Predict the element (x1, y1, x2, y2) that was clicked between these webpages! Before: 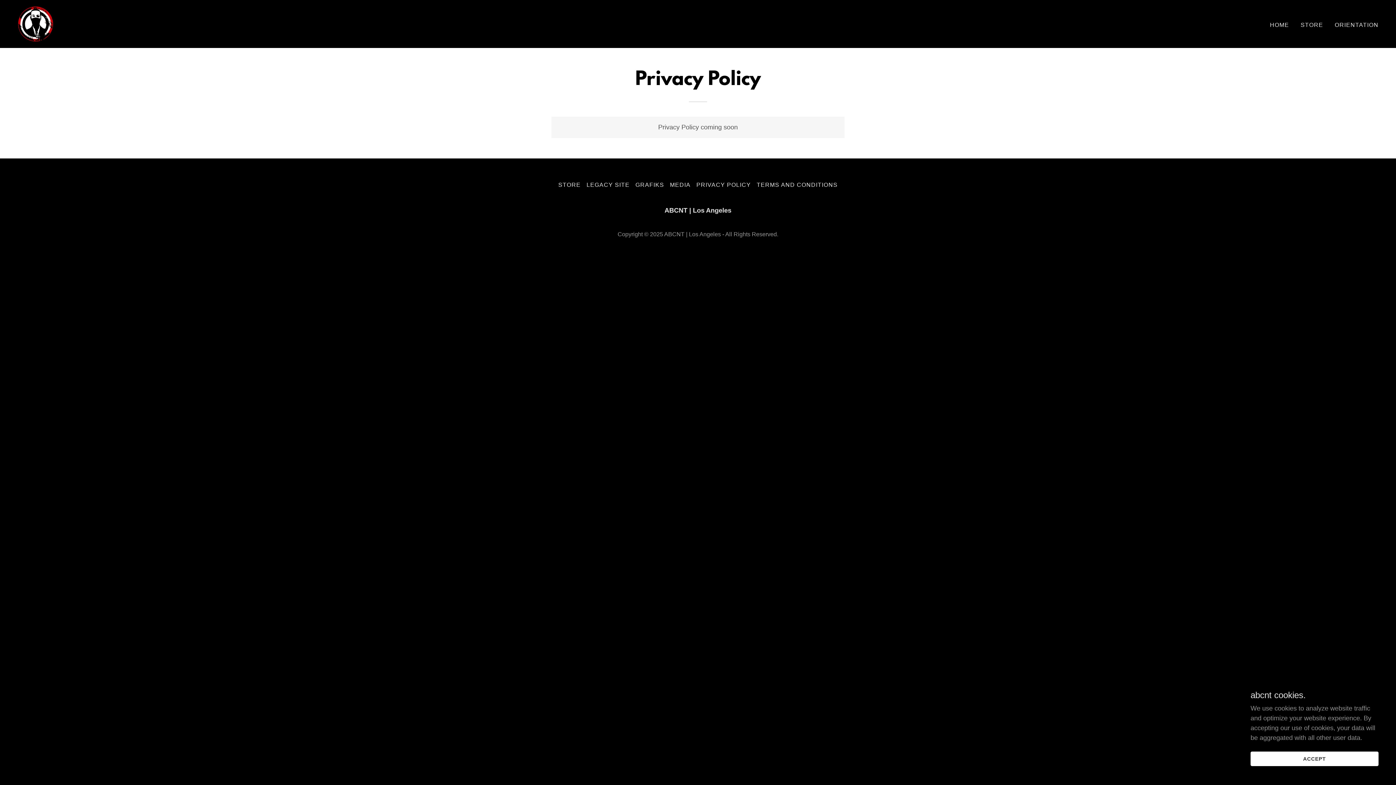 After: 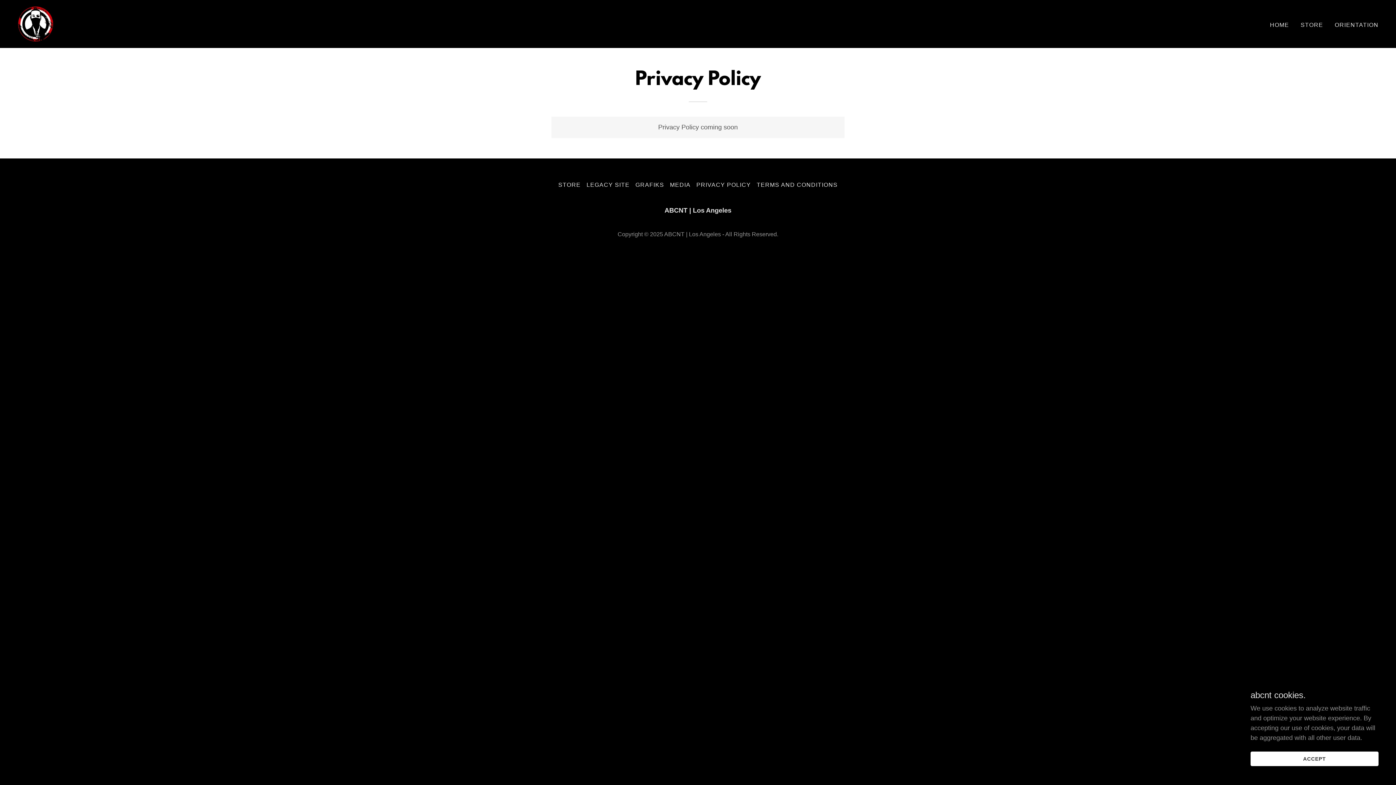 Action: bbox: (1298, 18, 1325, 31) label: STORE